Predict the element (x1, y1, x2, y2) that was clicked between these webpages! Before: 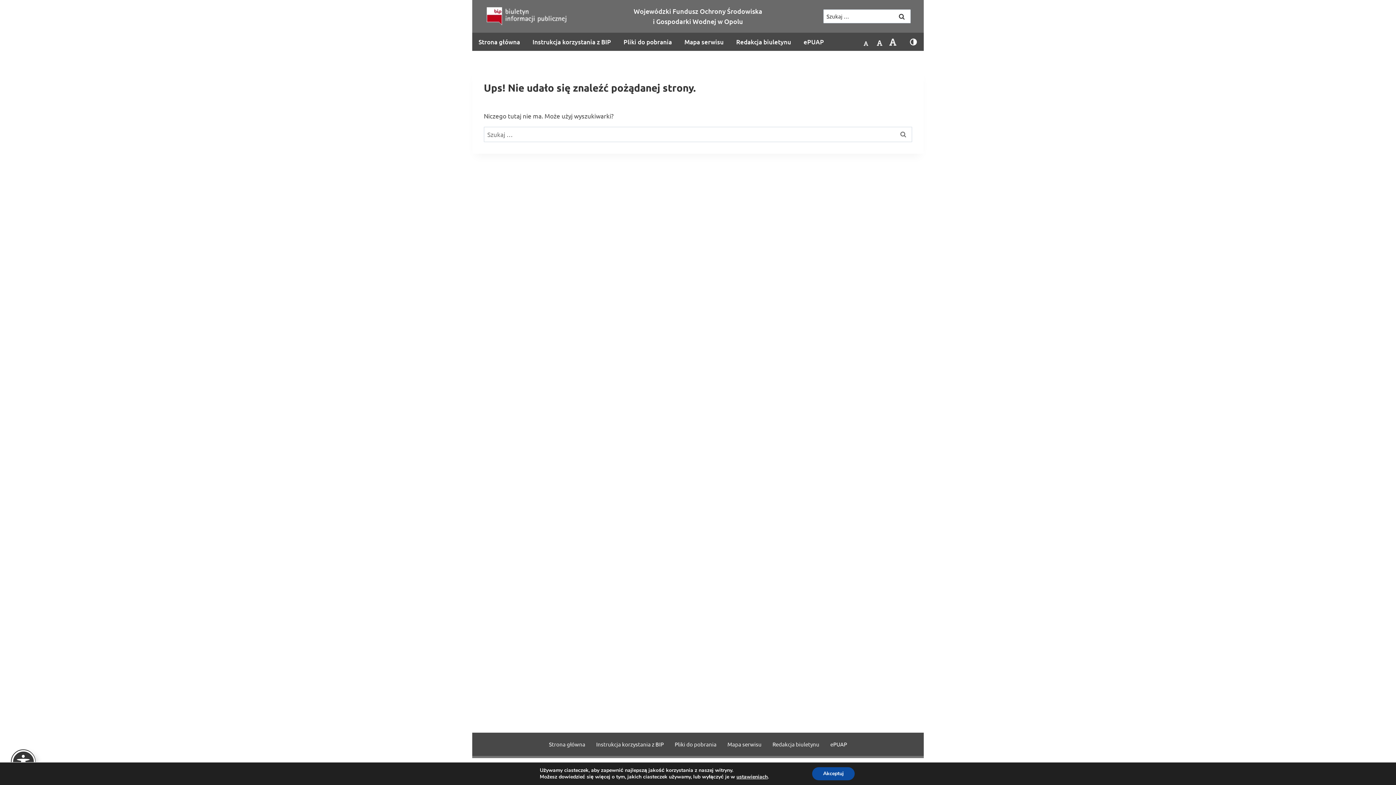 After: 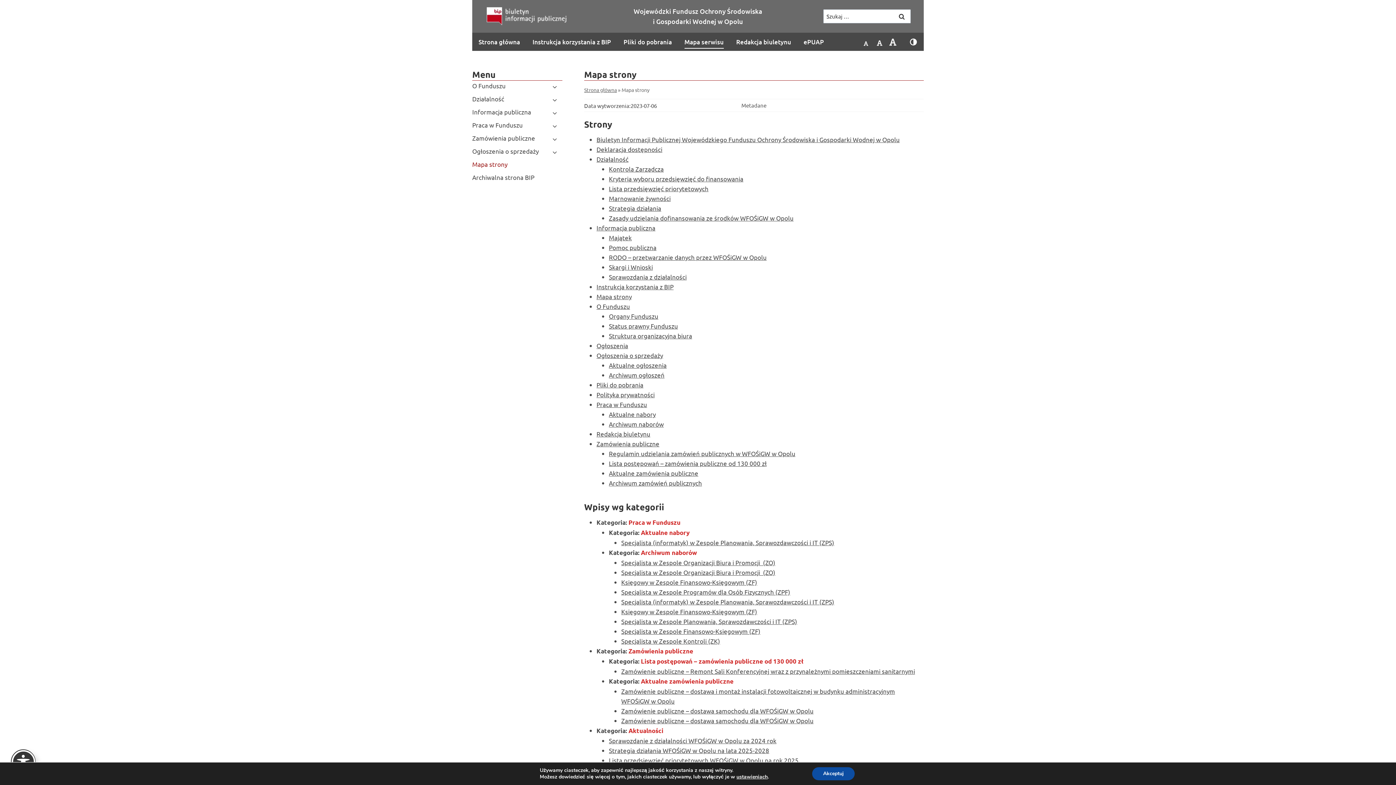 Action: bbox: (681, 35, 726, 48) label: Mapa serwisu